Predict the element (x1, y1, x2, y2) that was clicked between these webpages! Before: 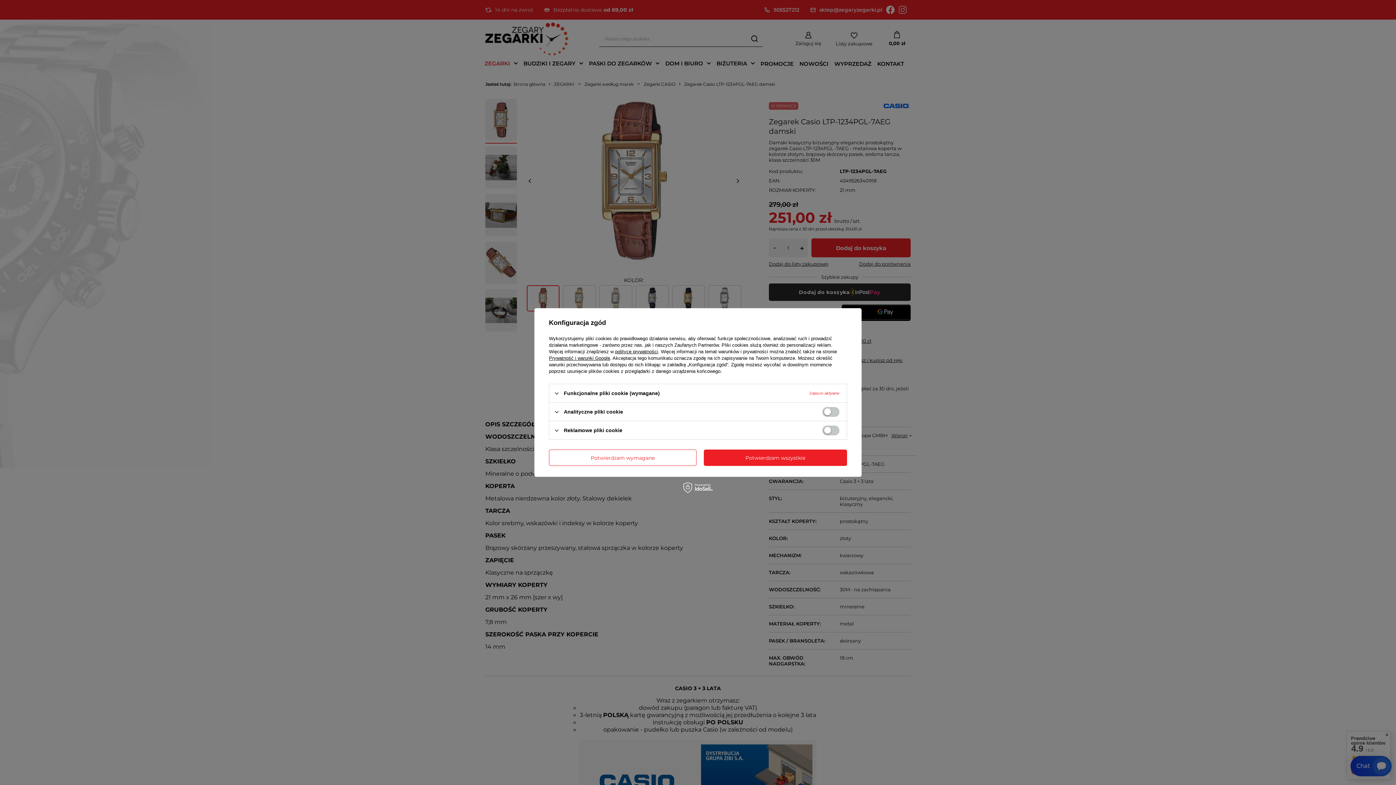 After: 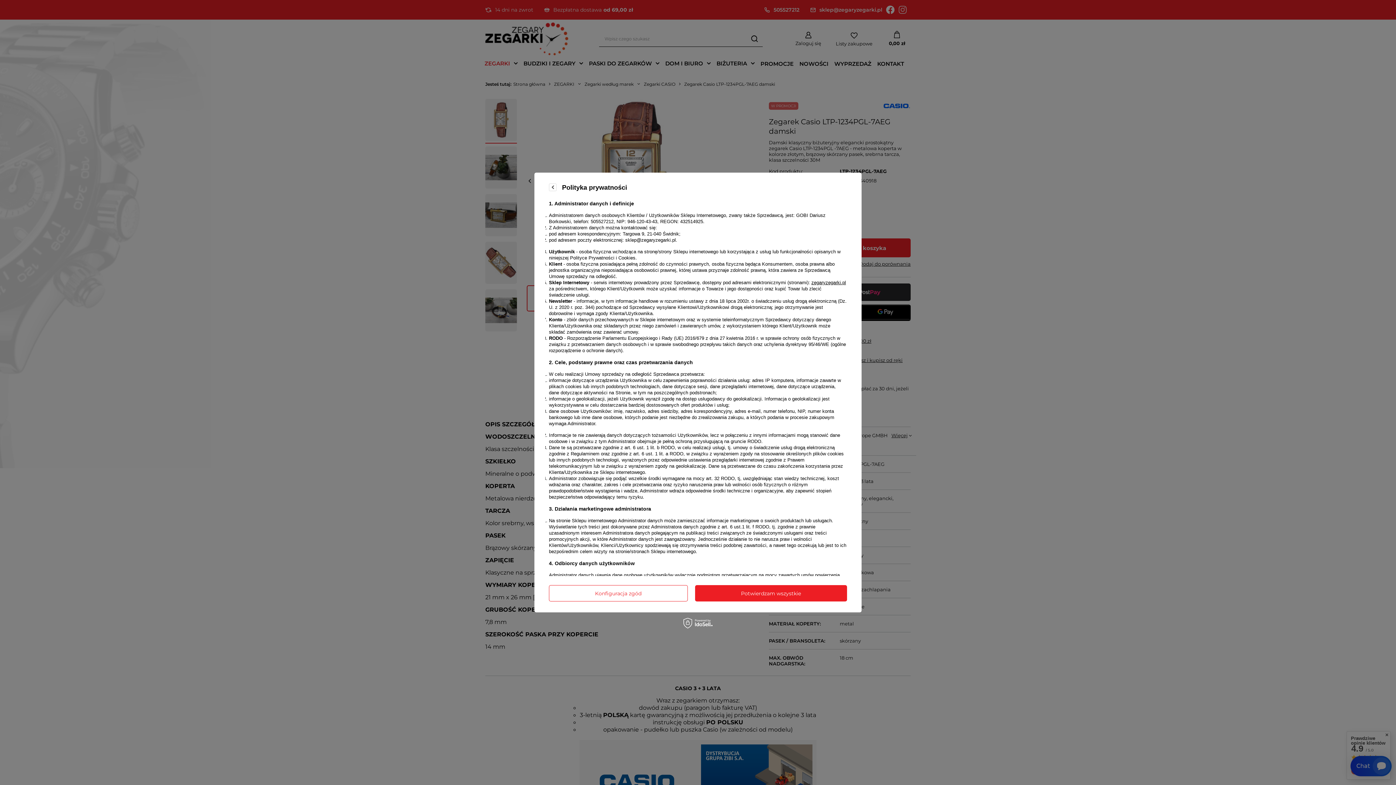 Action: bbox: (615, 349, 658, 354) label: polityce prywatności